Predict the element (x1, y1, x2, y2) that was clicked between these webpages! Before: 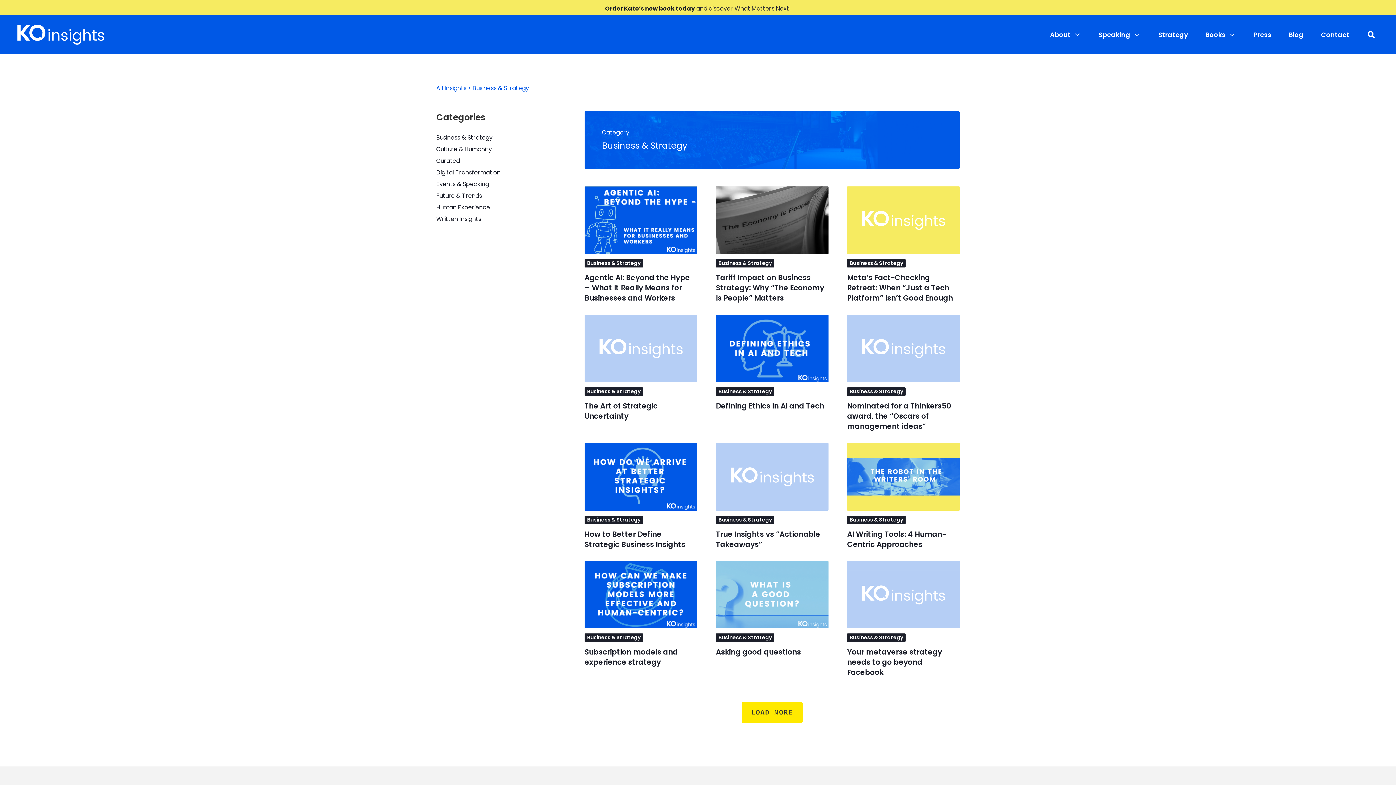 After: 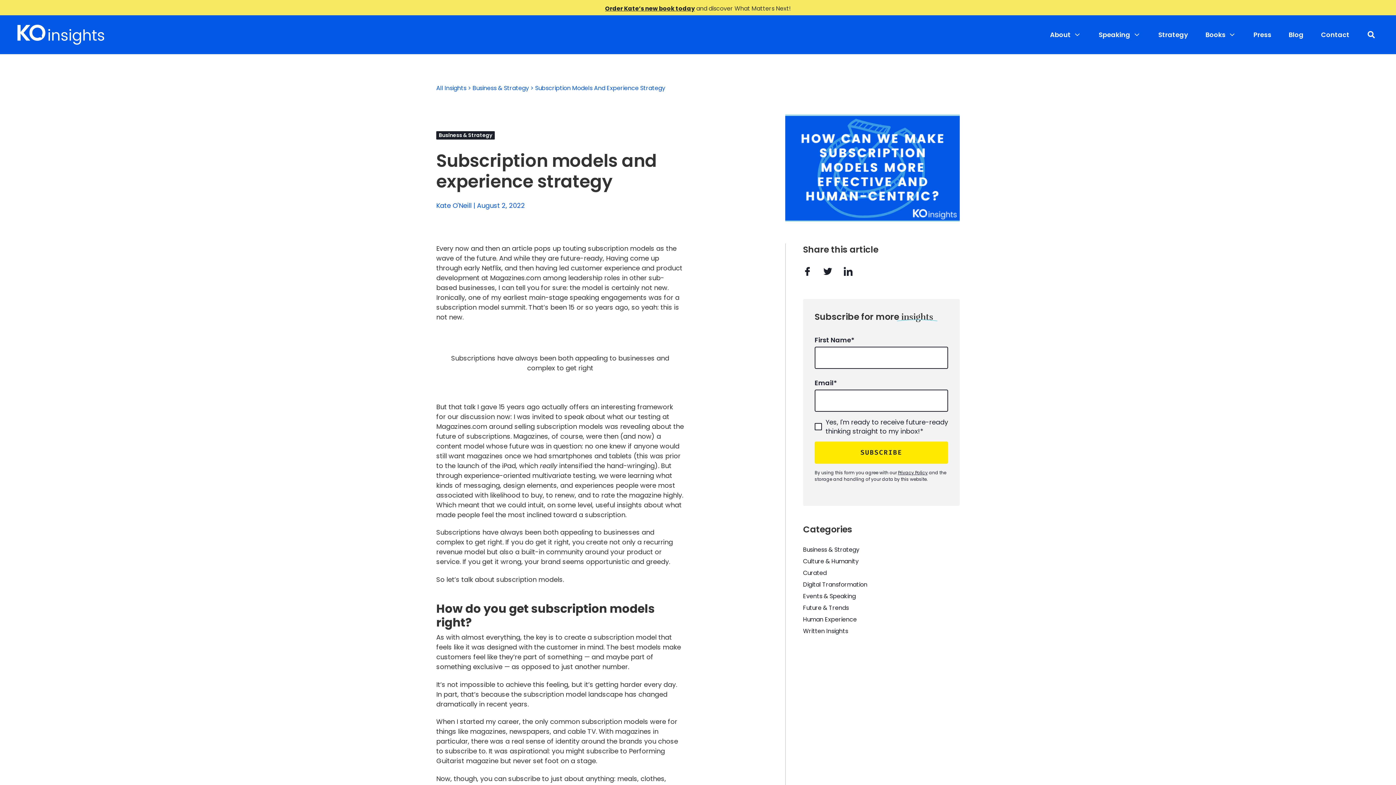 Action: label: Business & Strategy
Subscription models and experience strategy bbox: (584, 561, 697, 667)